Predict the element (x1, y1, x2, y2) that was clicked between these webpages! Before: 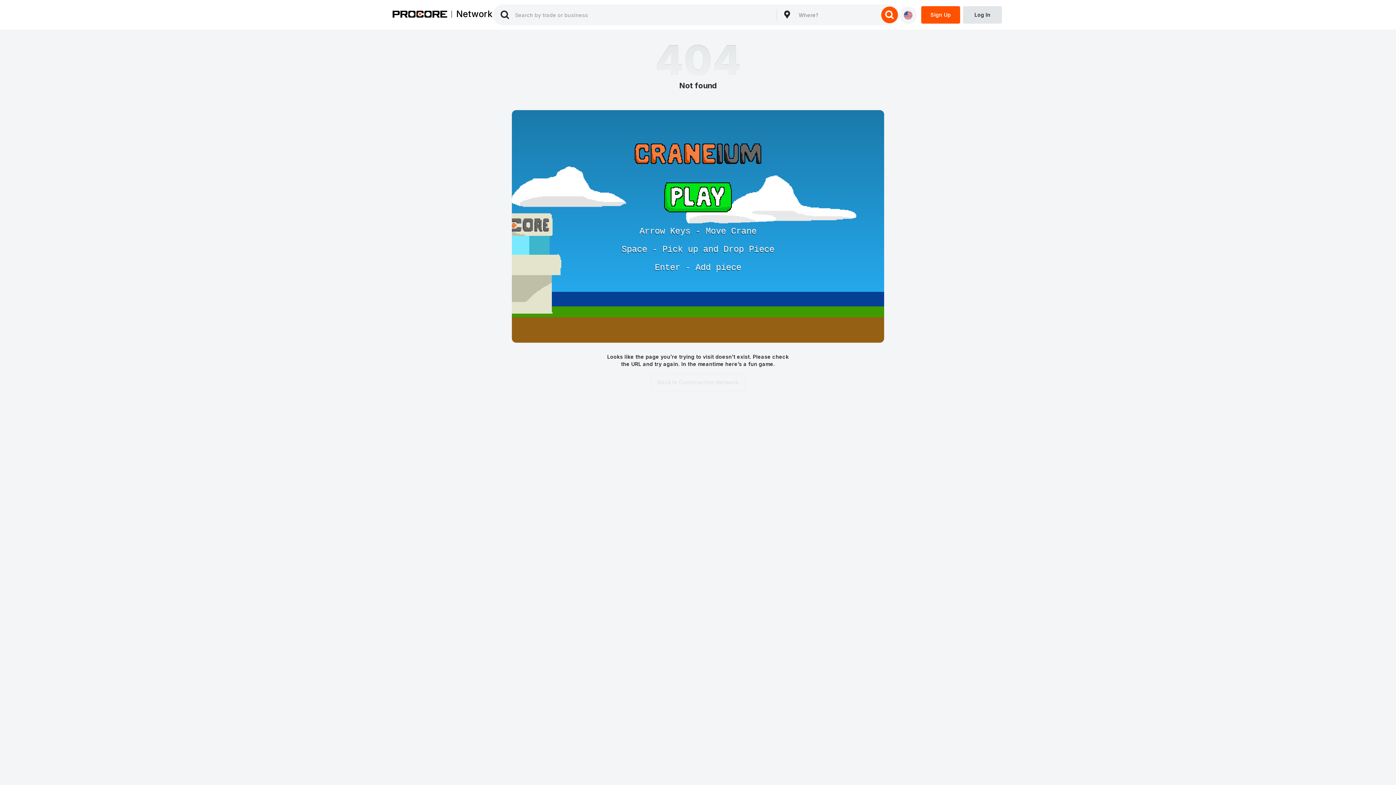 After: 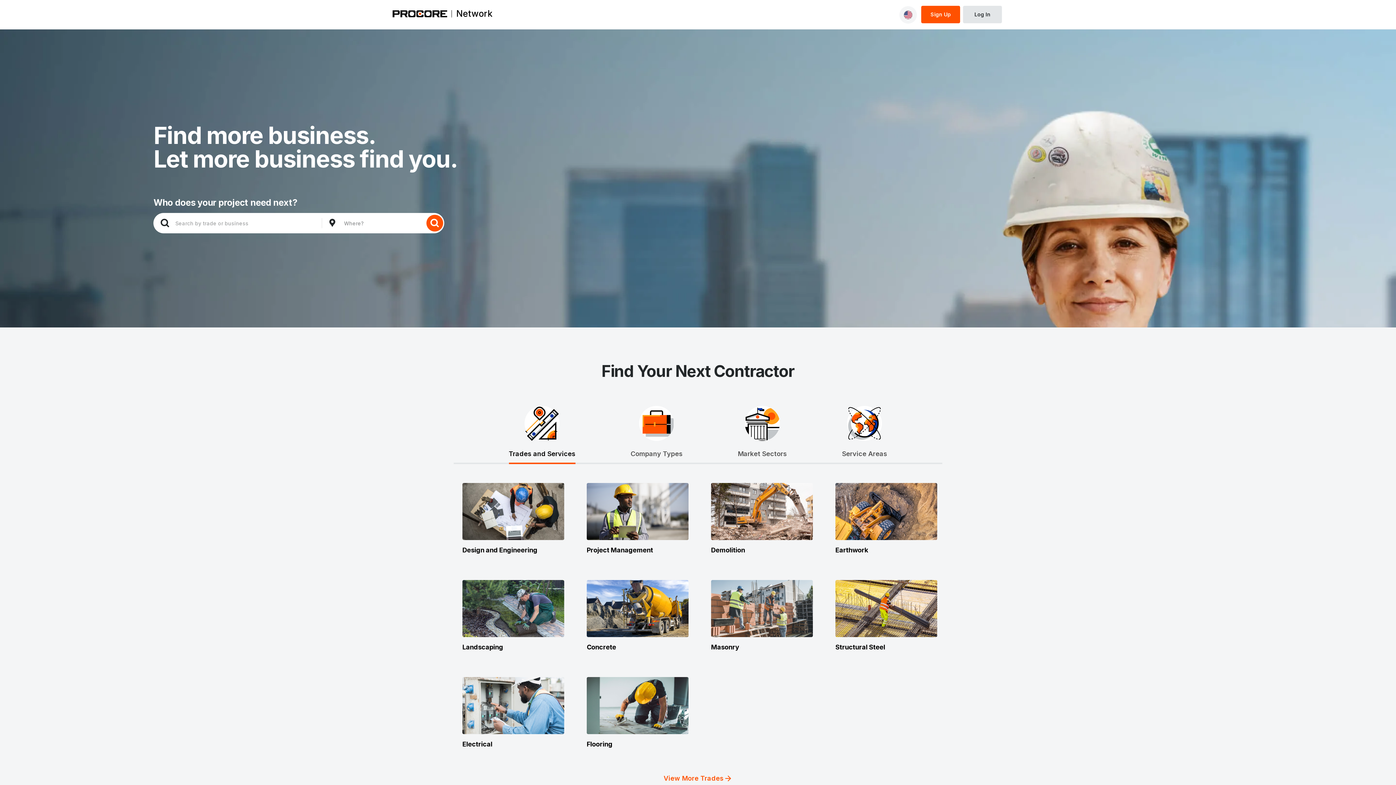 Action: bbox: (650, 378, 745, 385) label: Back to Construction Network